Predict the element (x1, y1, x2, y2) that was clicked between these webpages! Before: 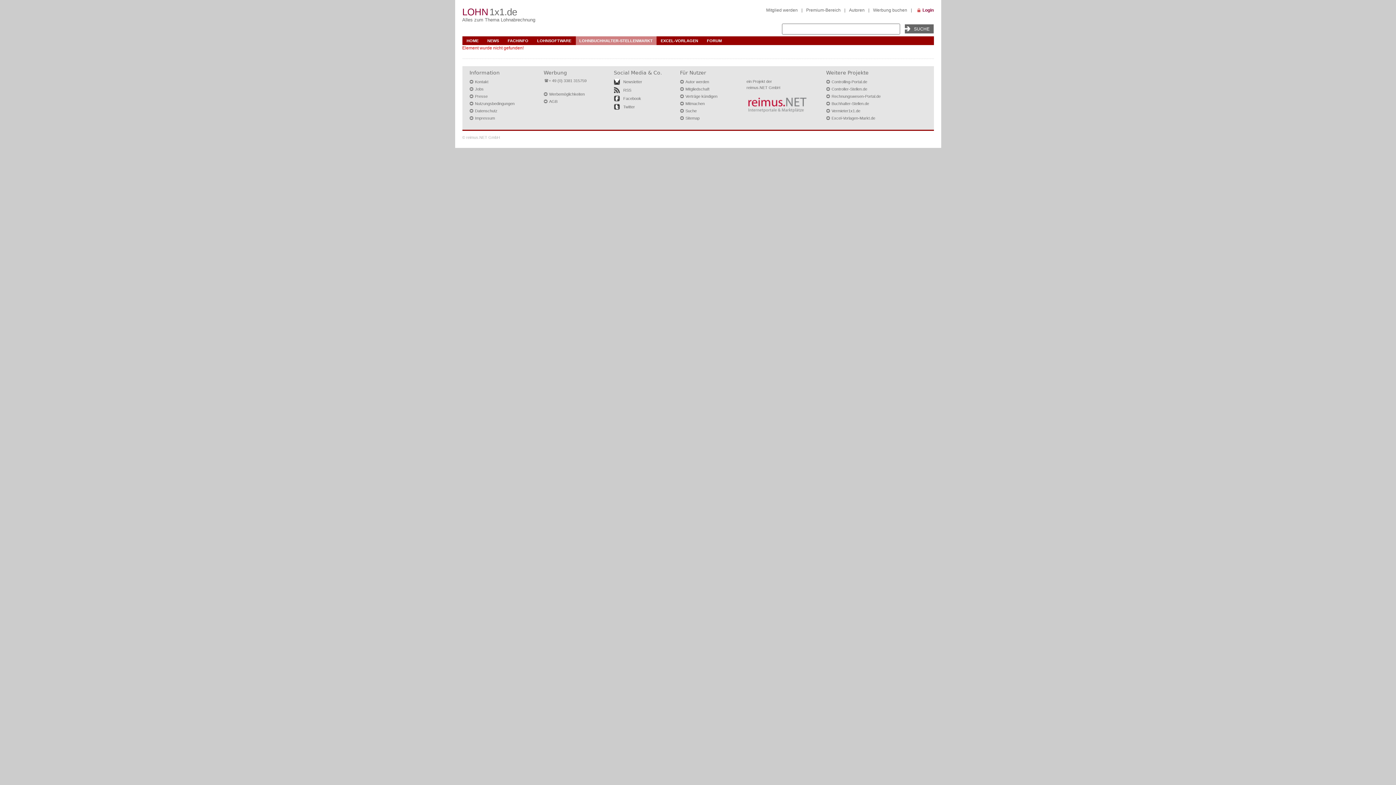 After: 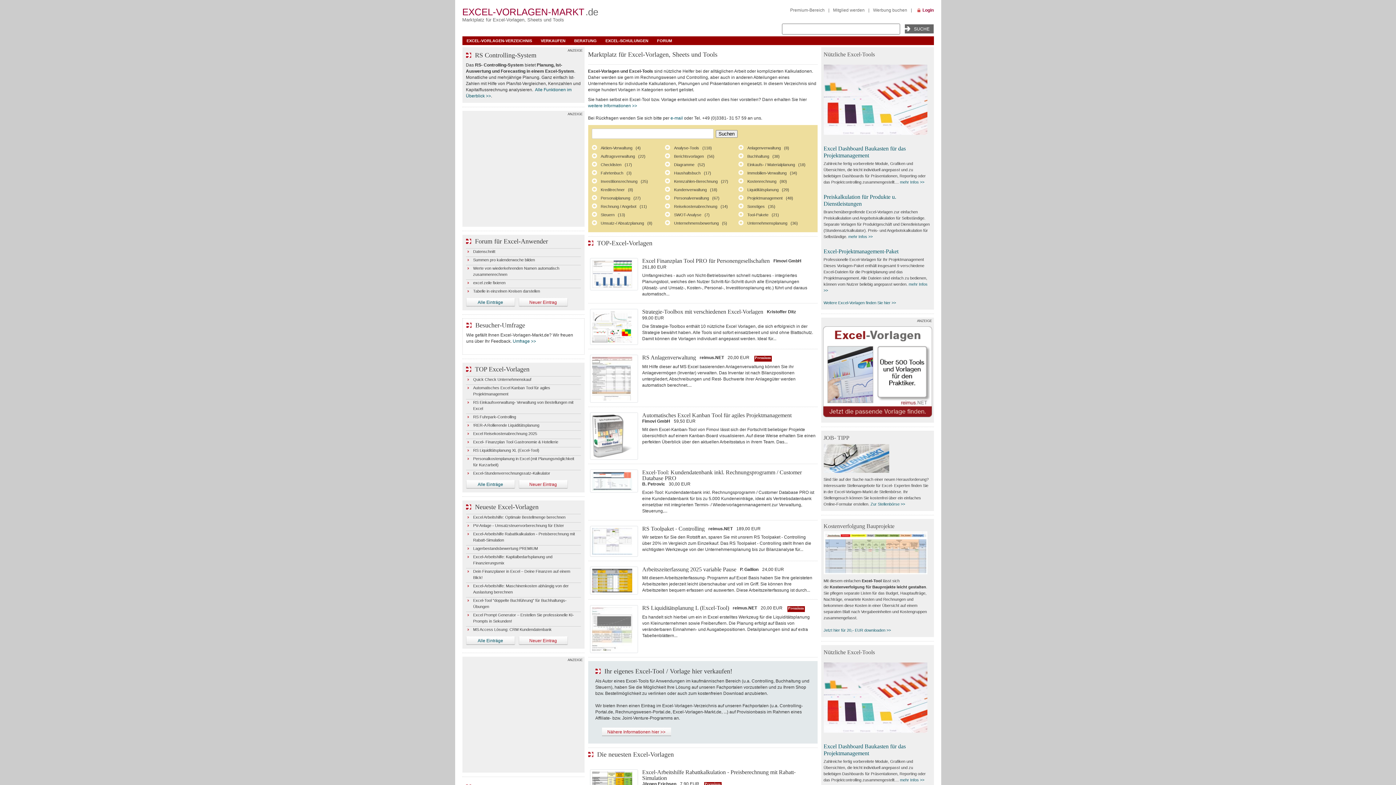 Action: bbox: (831, 116, 875, 120) label: Excel-Vorlagen-Markt.de